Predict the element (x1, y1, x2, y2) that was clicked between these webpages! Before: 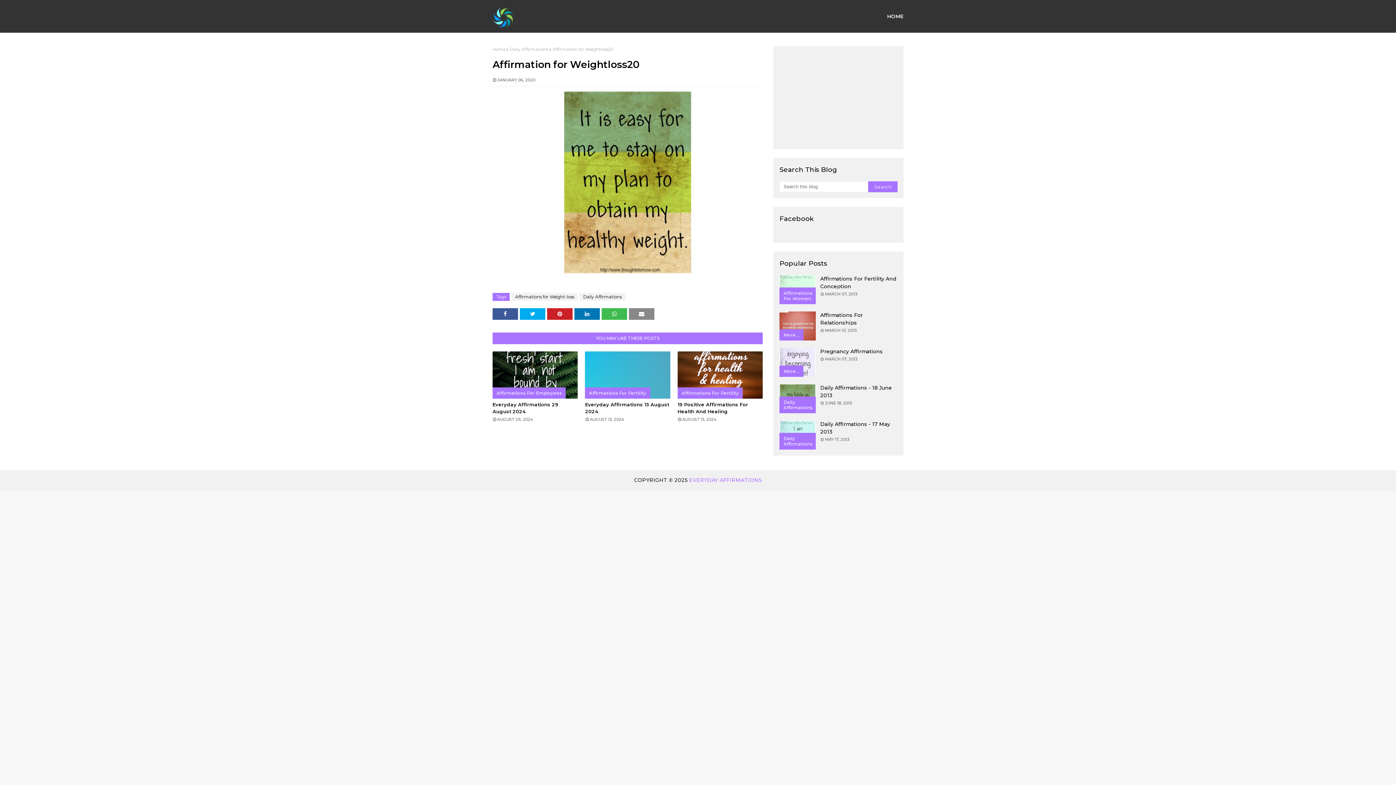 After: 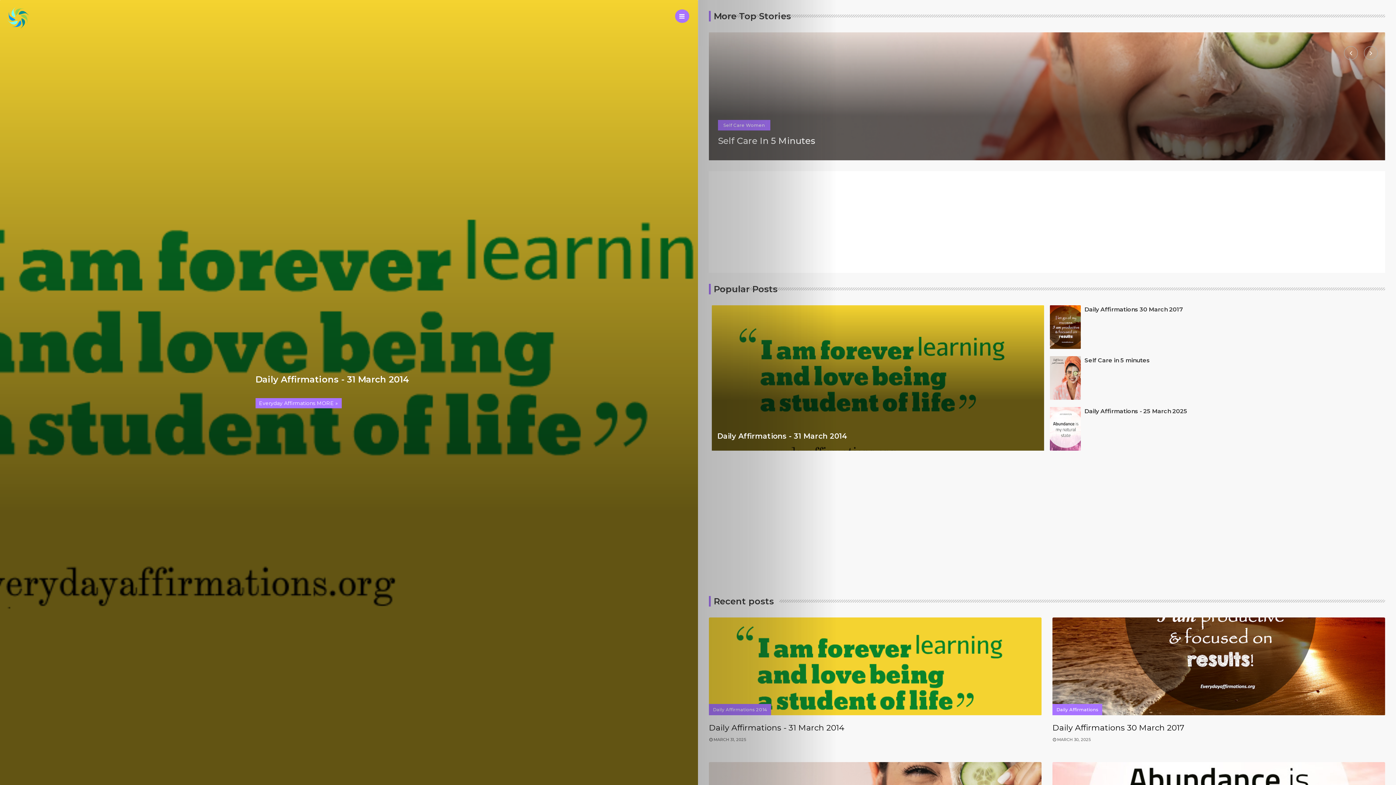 Action: label: EVERYDAY AFFIRMATIONS bbox: (689, 477, 762, 483)